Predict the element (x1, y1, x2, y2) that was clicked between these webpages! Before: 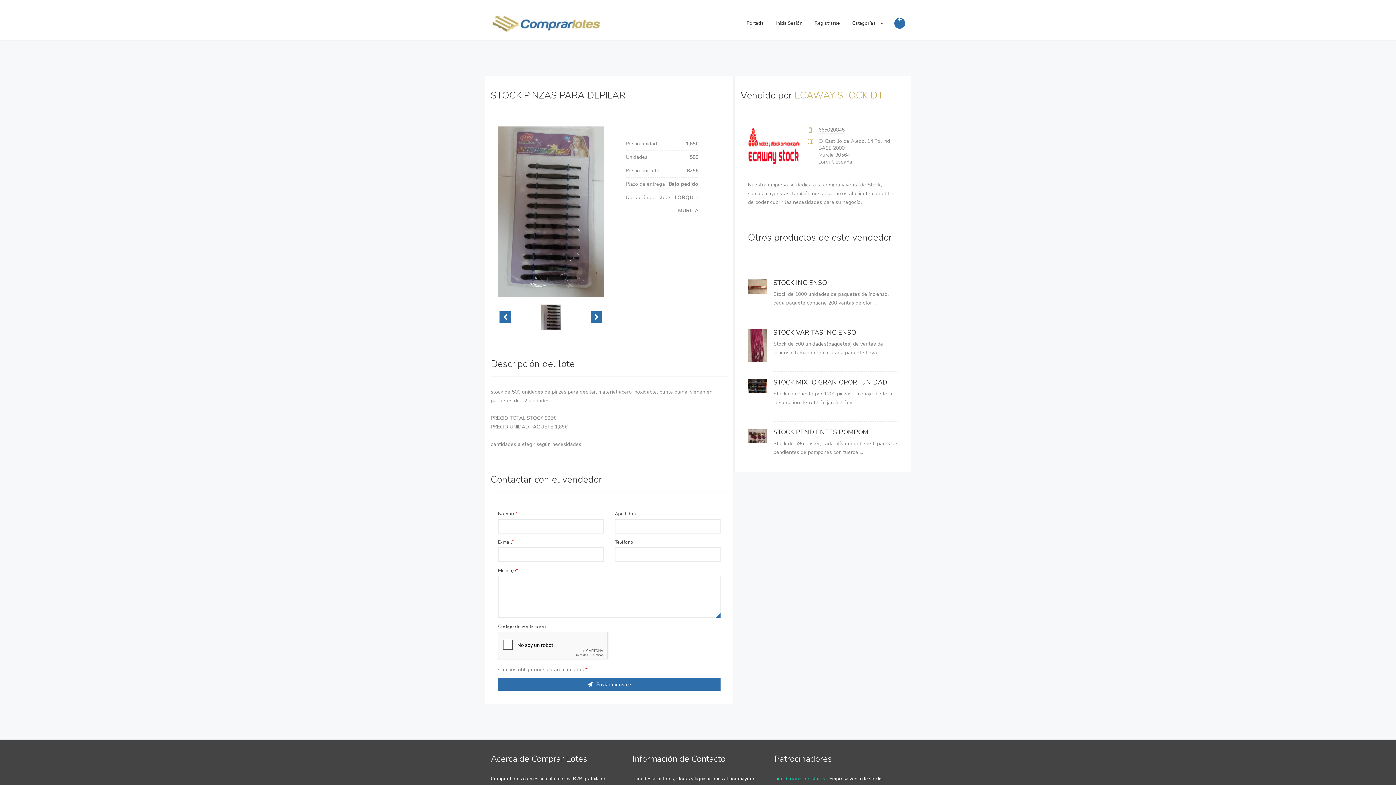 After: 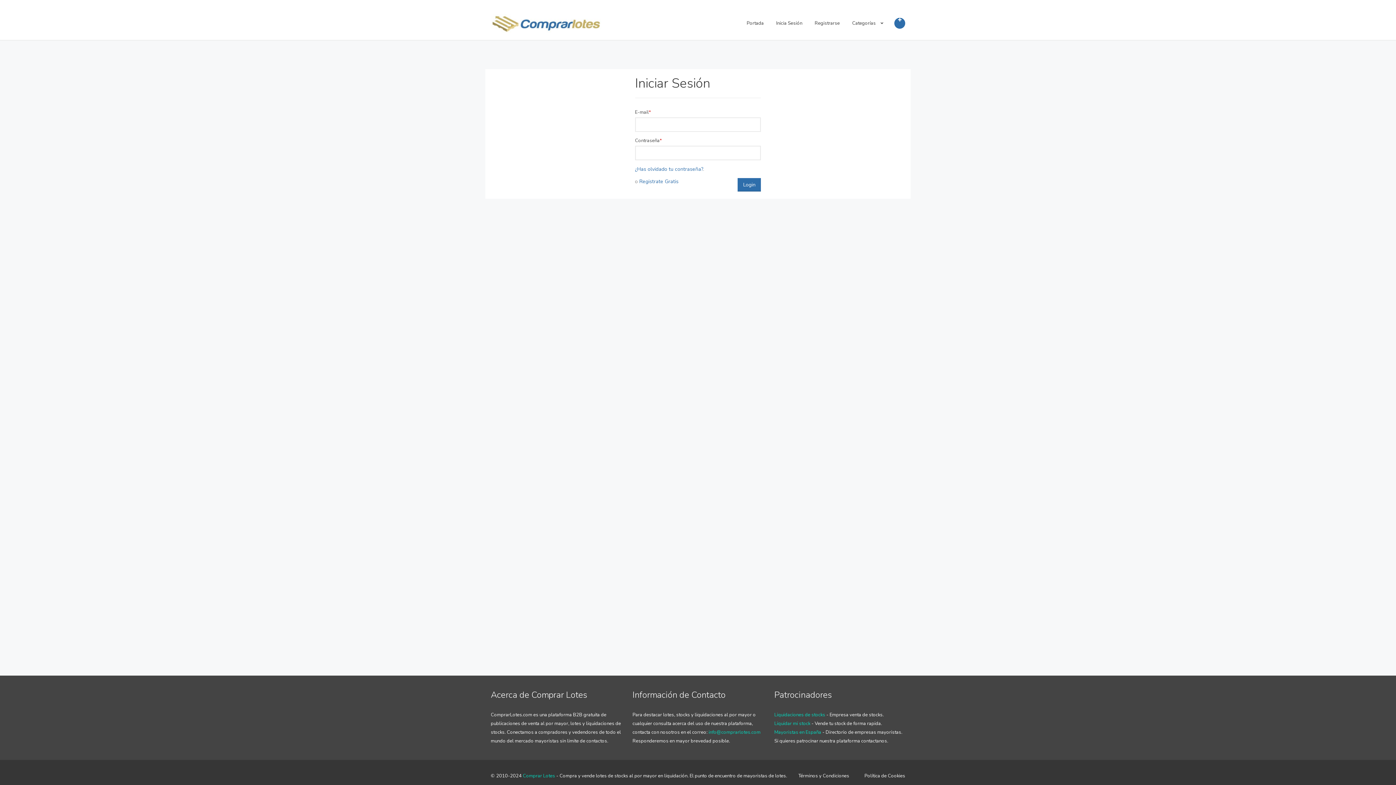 Action: bbox: (894, 17, 905, 28)